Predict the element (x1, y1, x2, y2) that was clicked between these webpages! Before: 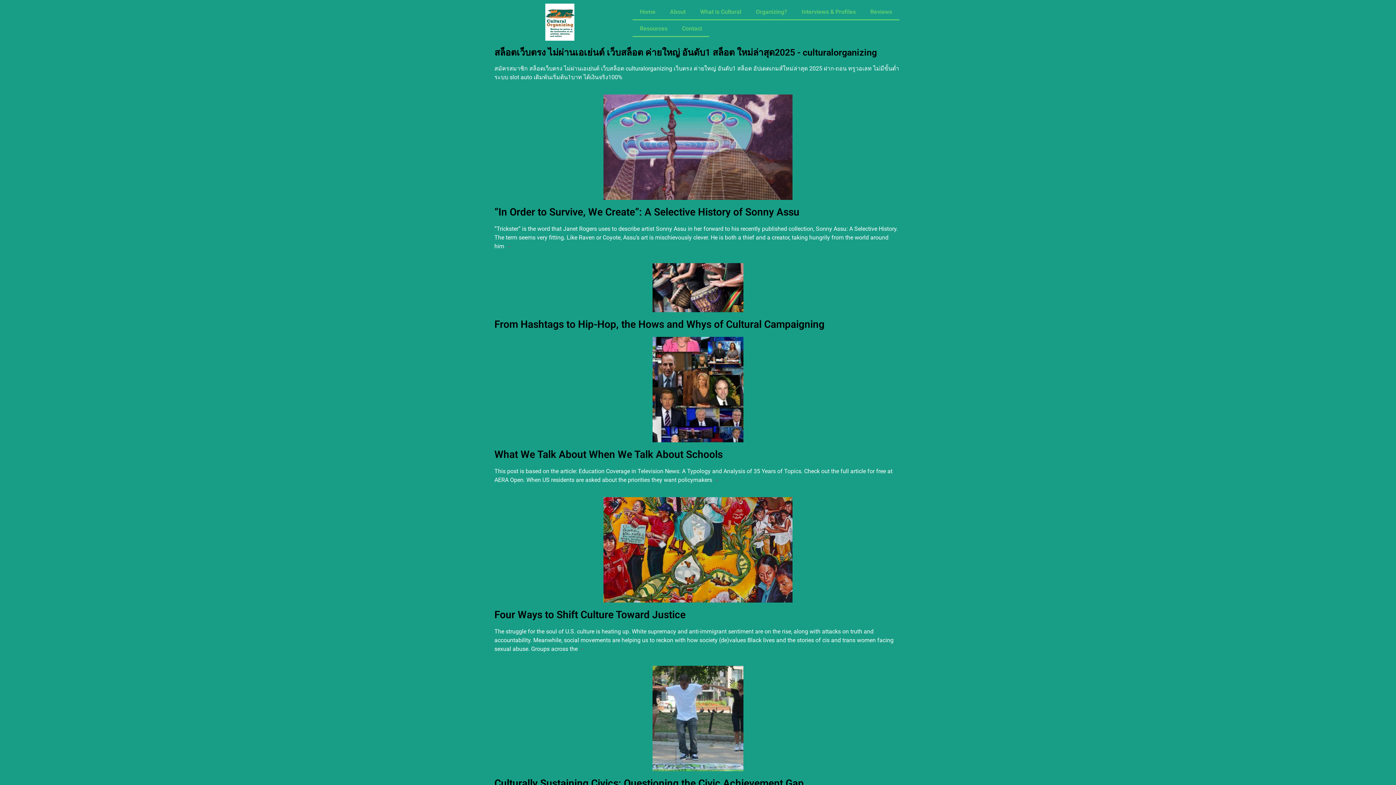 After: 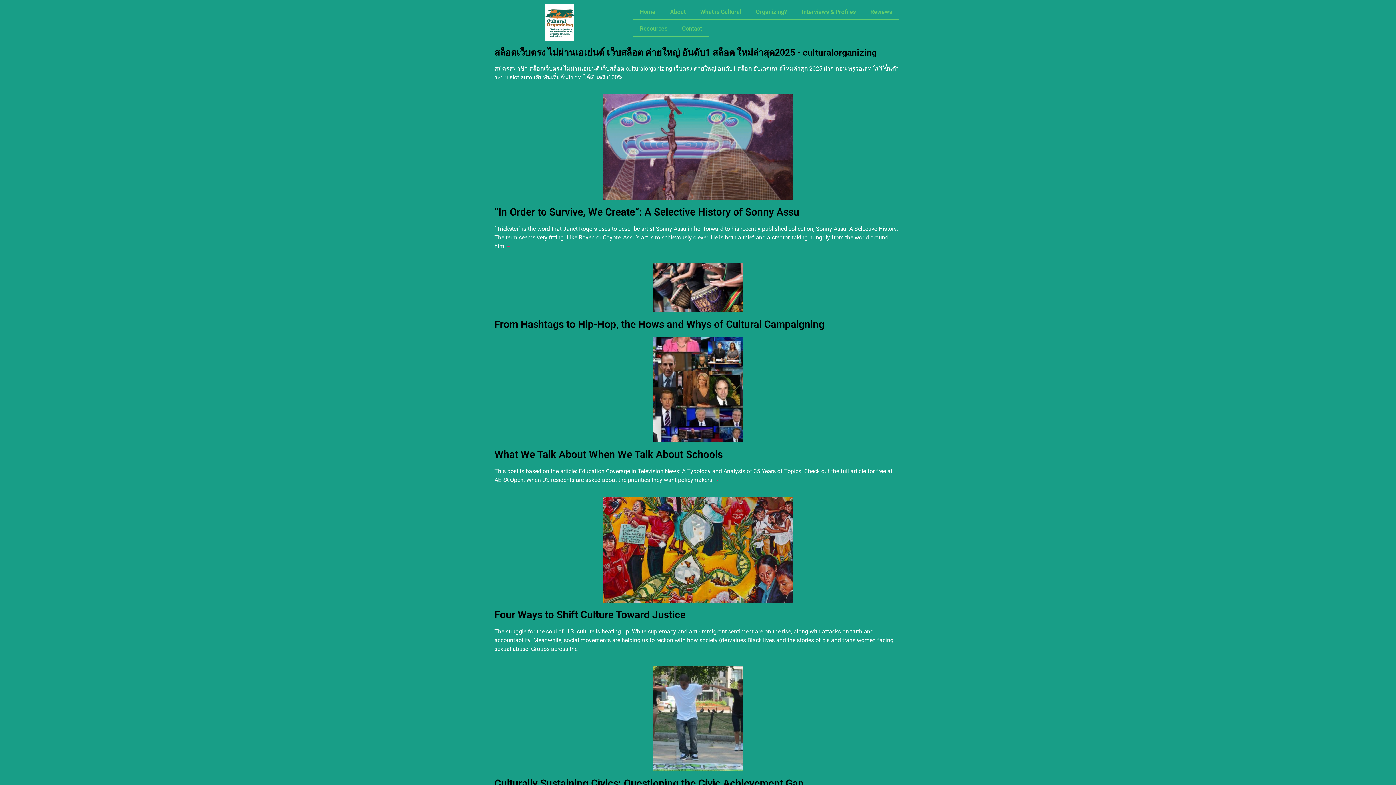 Action: bbox: (863, 3, 899, 20) label: Reviews